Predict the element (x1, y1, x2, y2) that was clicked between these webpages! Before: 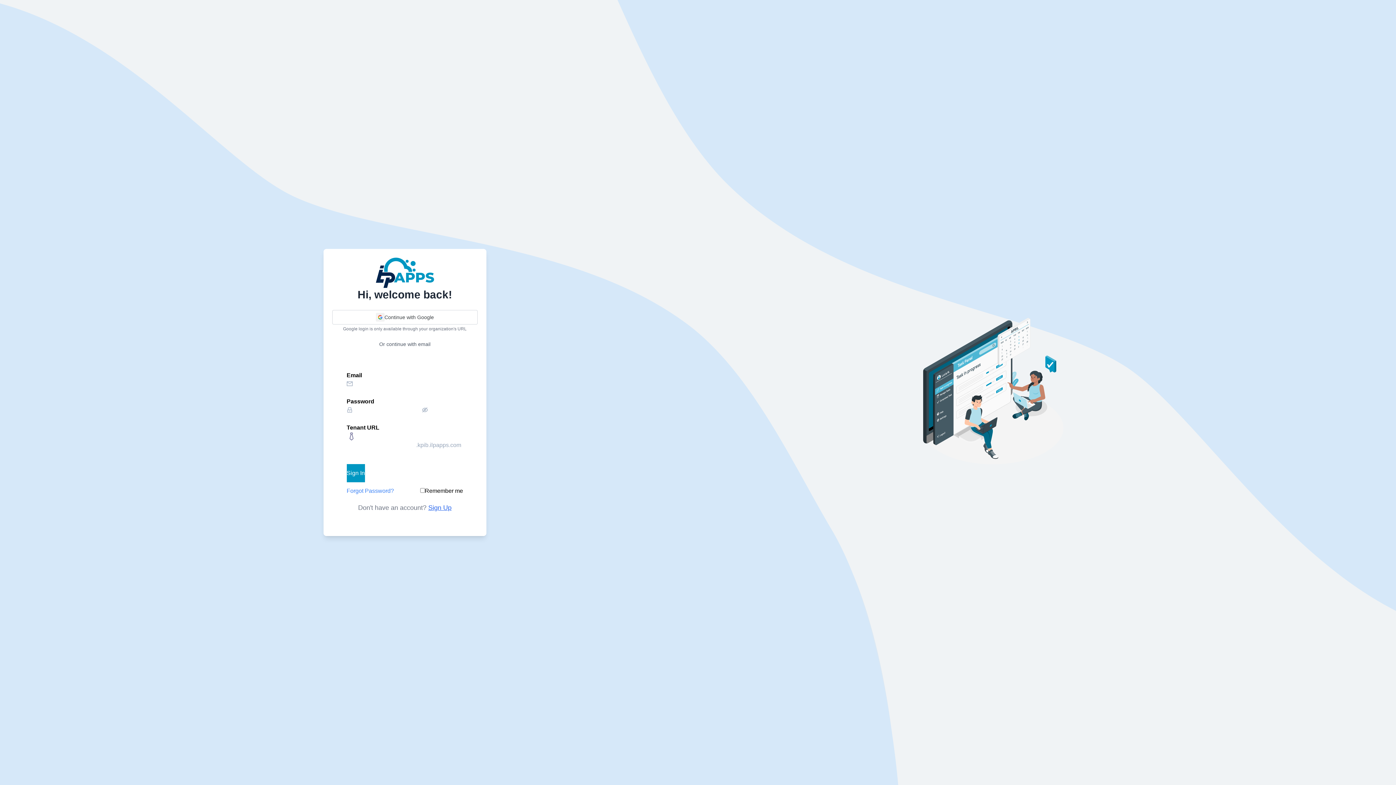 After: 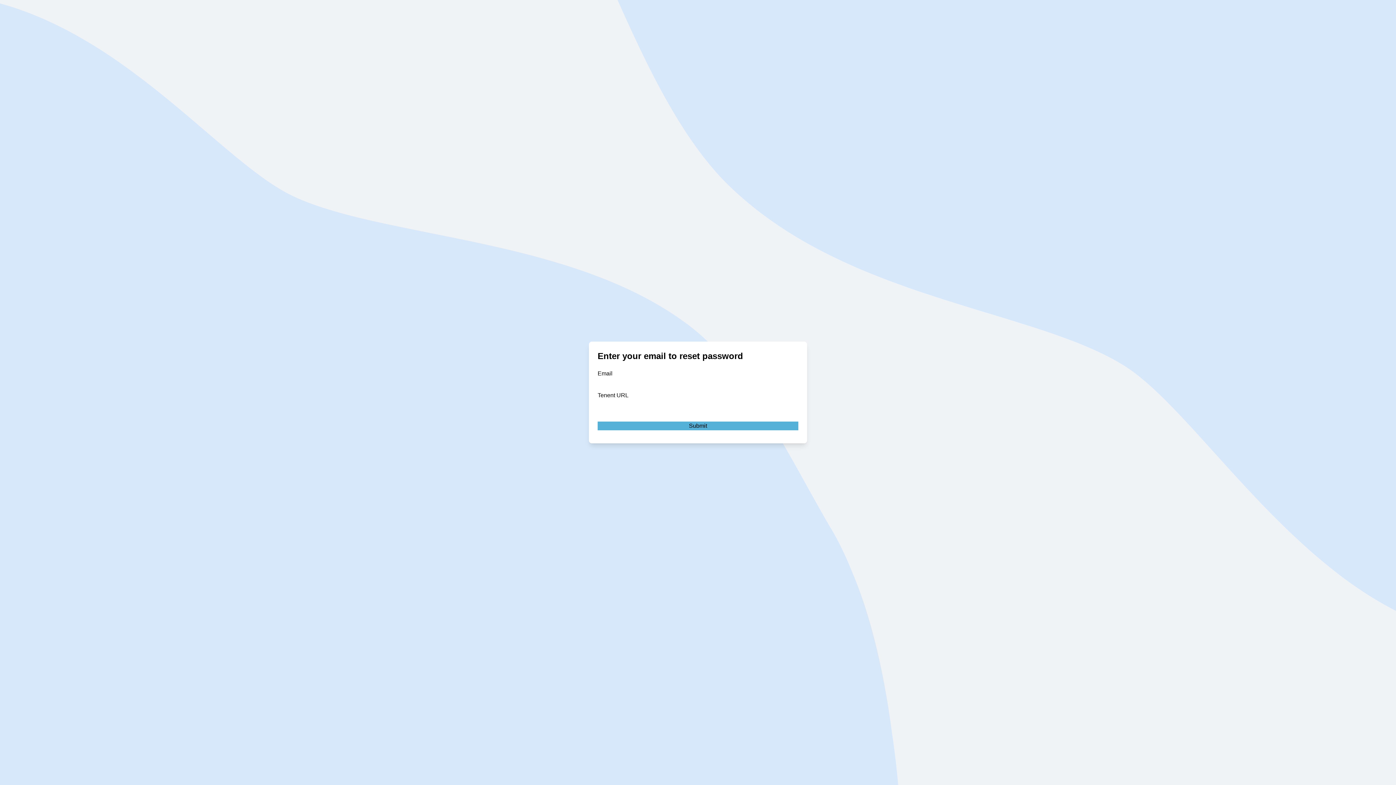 Action: label: Forgot Password? bbox: (346, 487, 394, 495)